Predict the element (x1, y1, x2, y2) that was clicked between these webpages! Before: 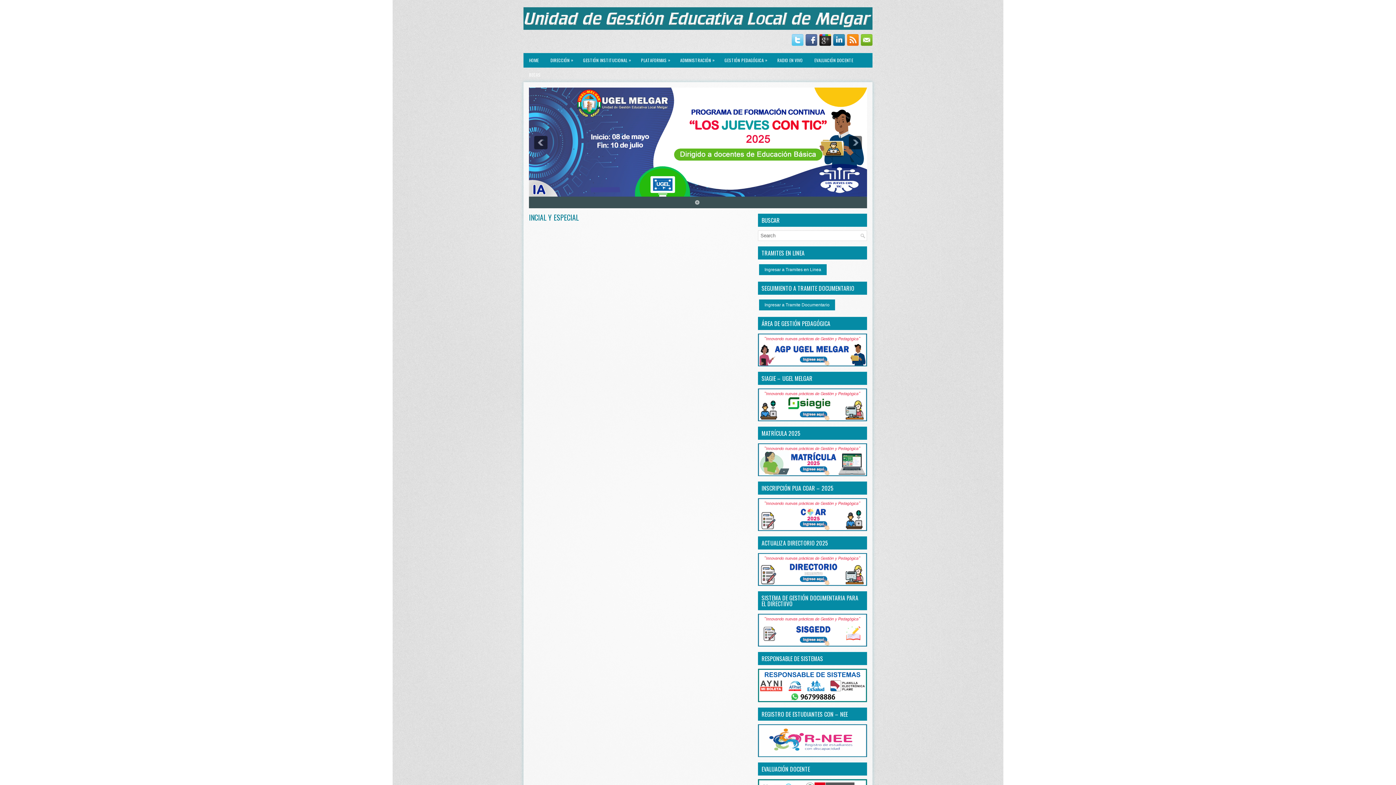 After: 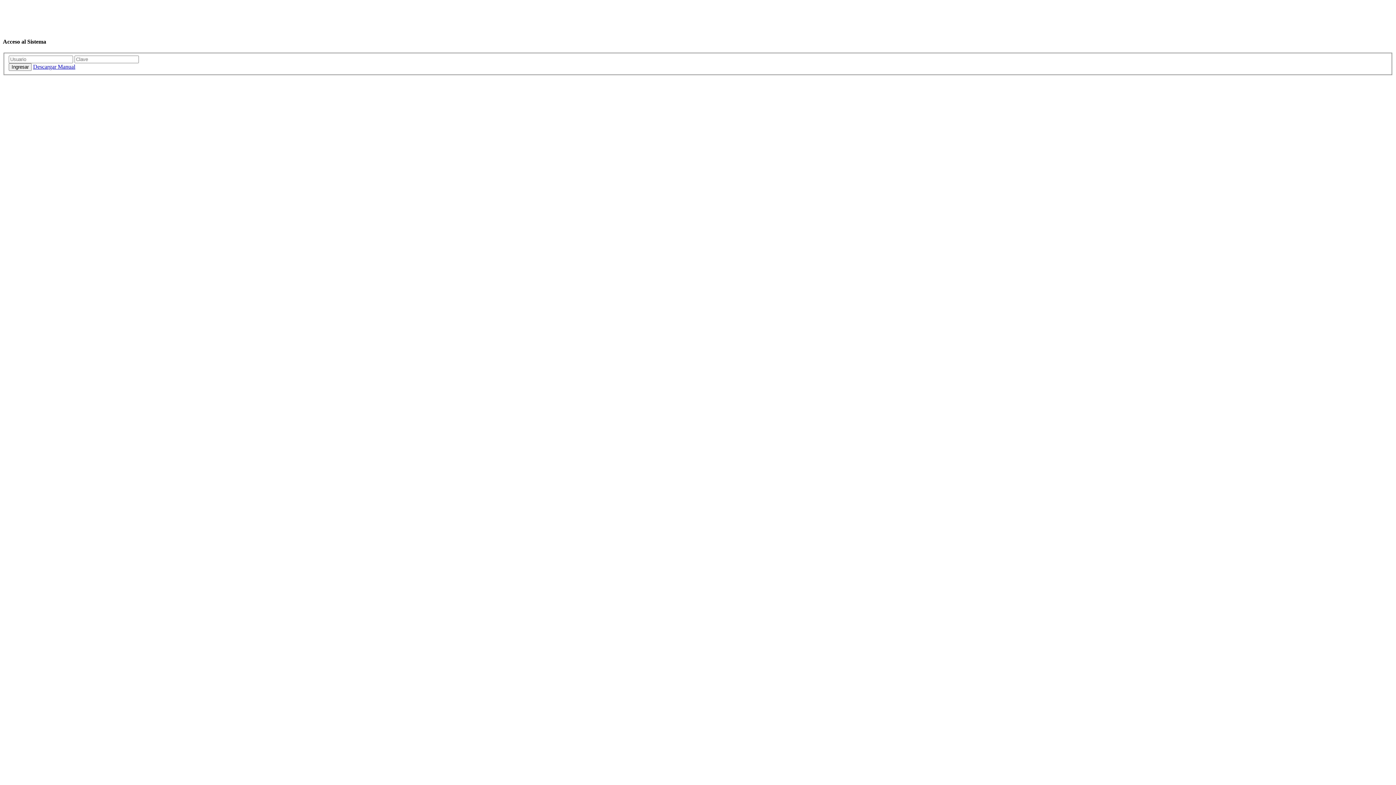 Action: label: SISTEMA DE GESTIÓN DOCUMENTARIA PARA EL DIRECTIIVO bbox: (761, 593, 858, 608)